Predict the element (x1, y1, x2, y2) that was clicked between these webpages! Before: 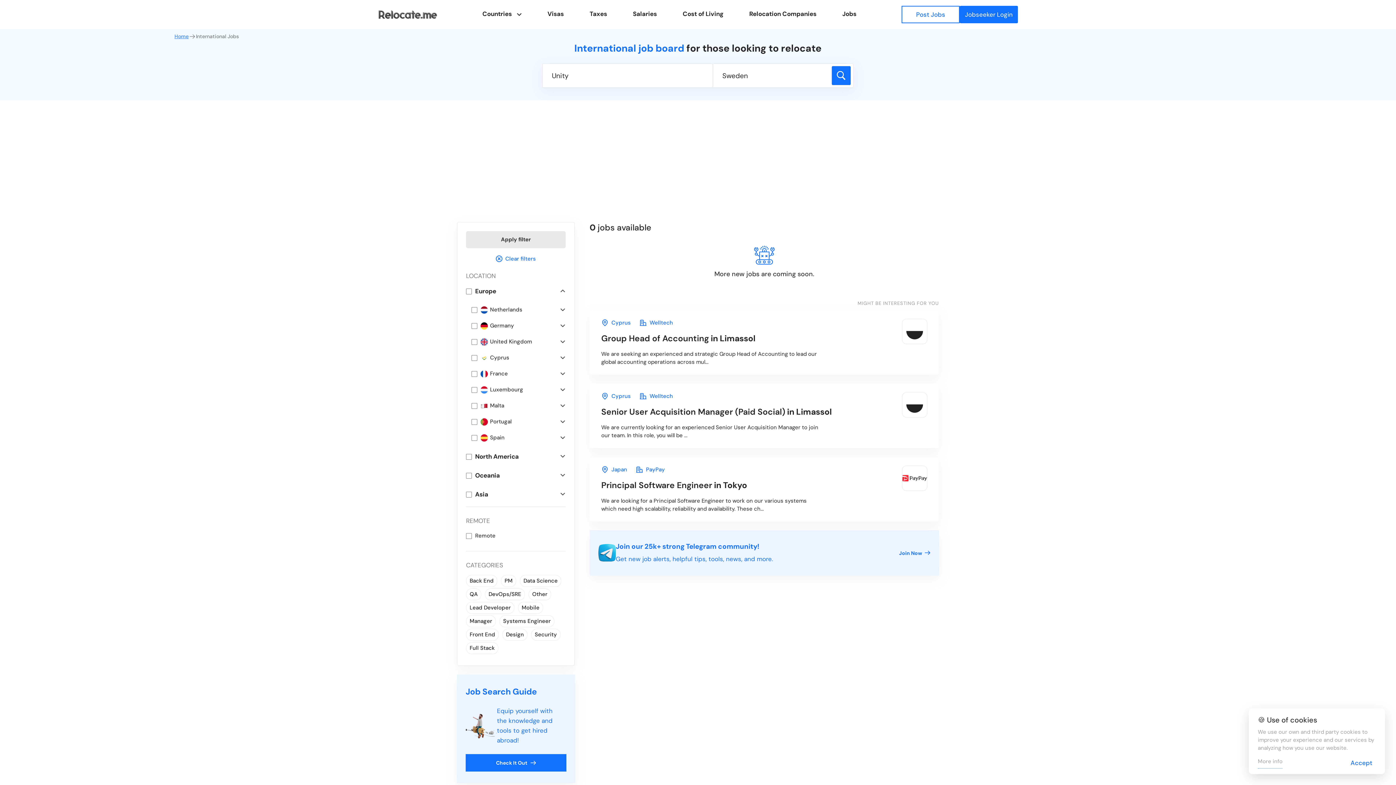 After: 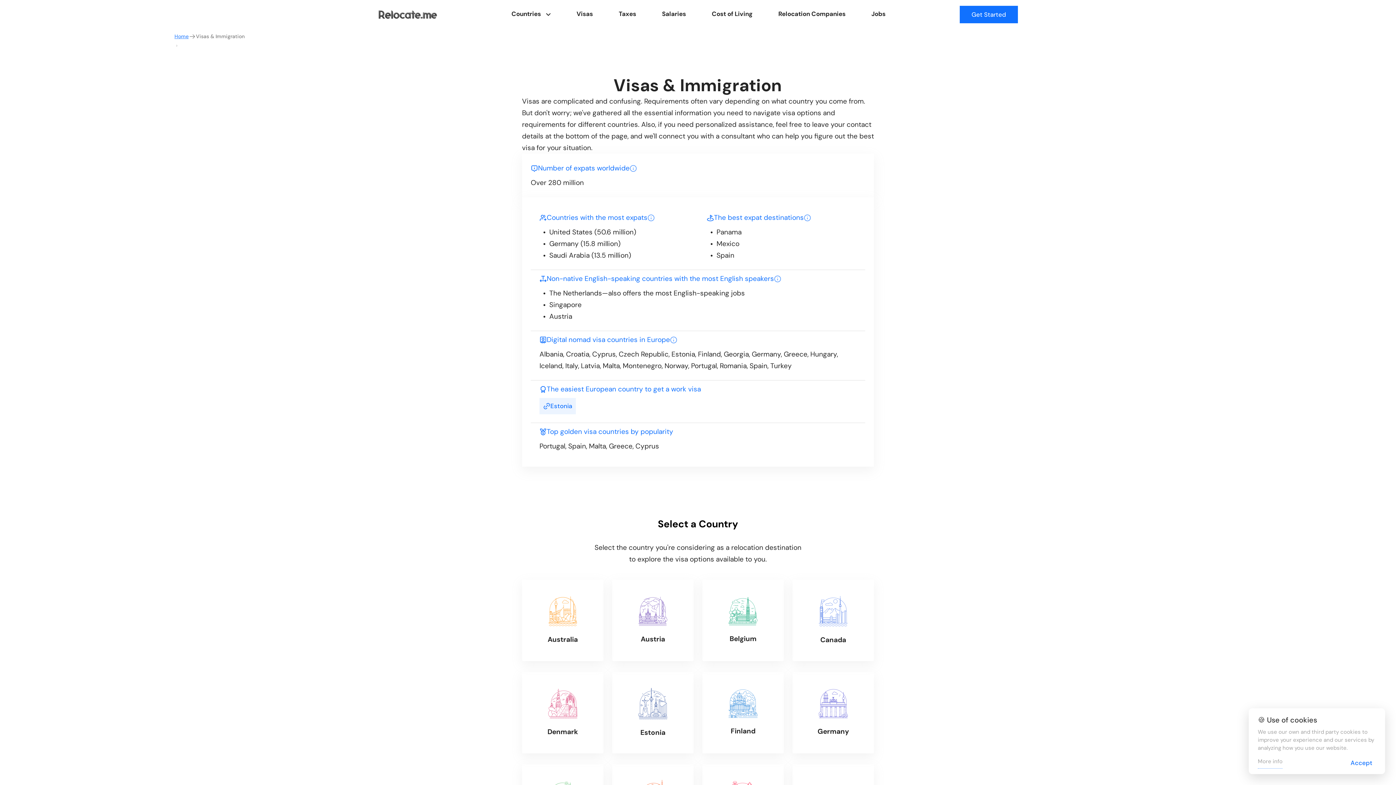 Action: label: Visas bbox: (534, 0, 576, 29)